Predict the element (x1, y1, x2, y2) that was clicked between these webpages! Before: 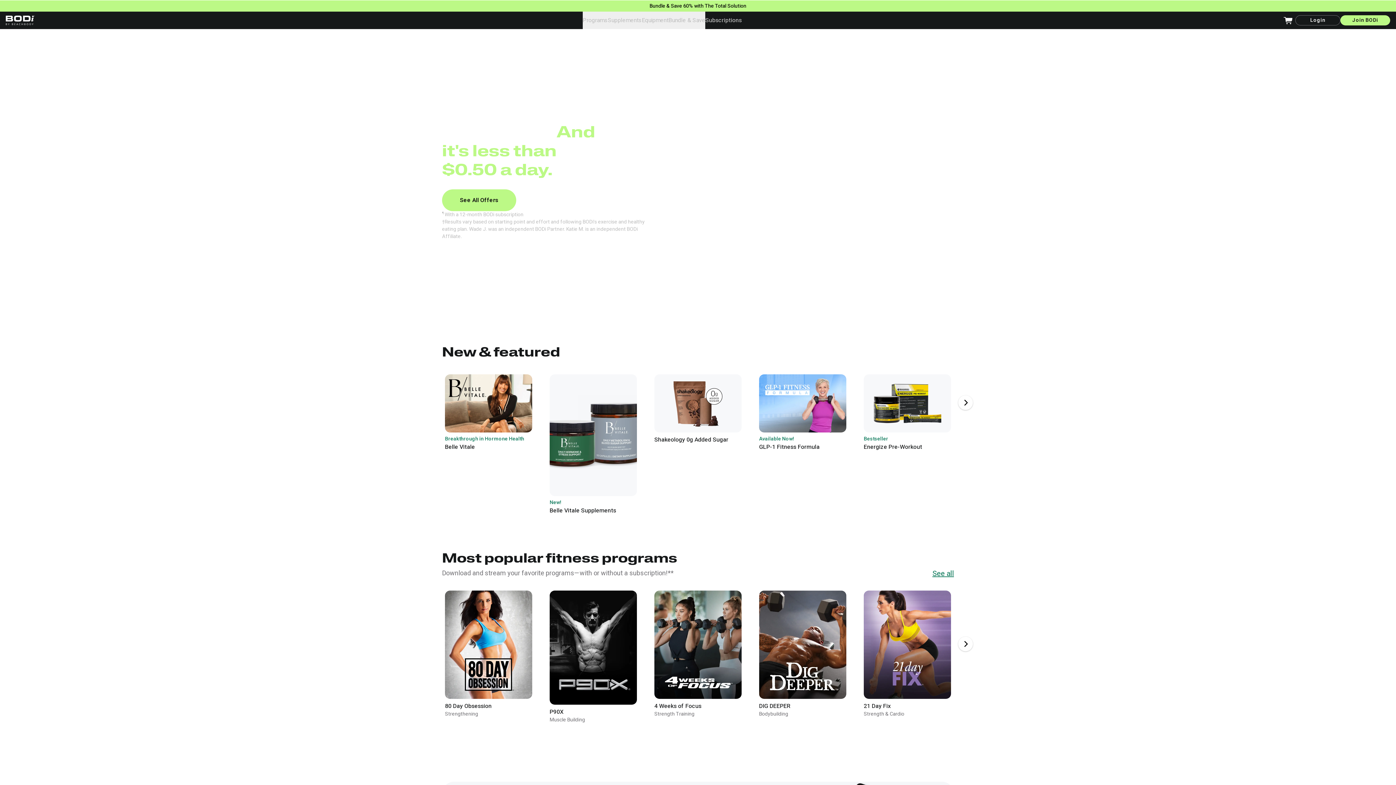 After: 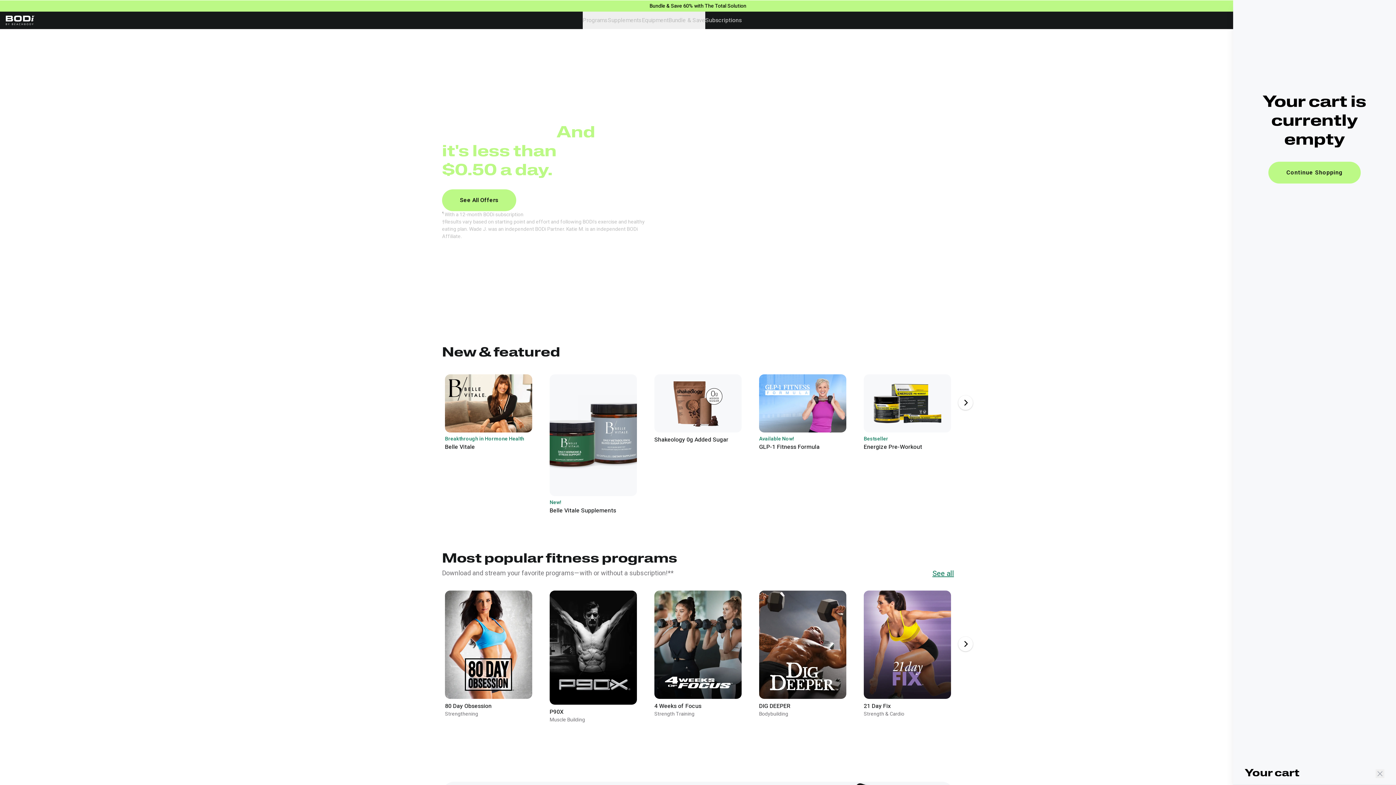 Action: bbox: (1284, 17, 1292, 24)